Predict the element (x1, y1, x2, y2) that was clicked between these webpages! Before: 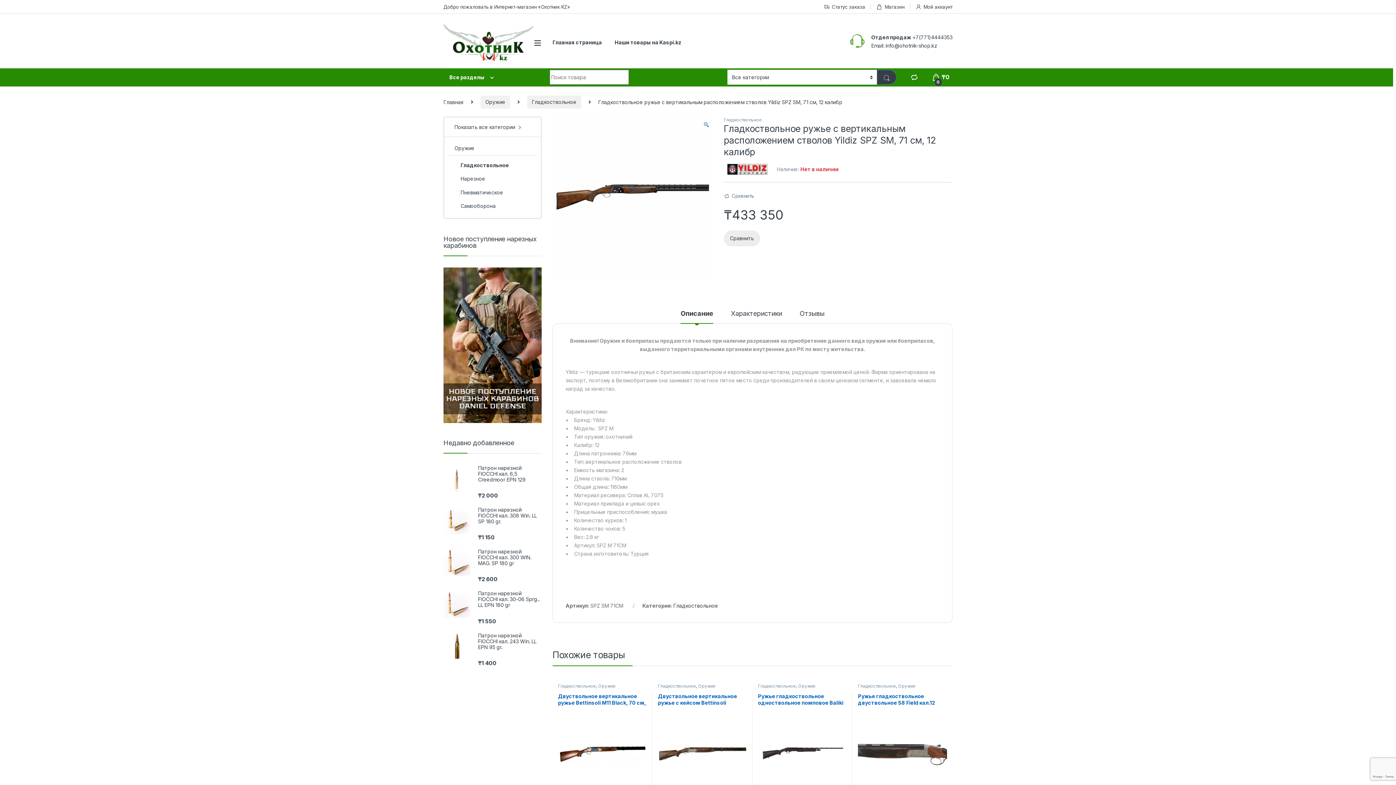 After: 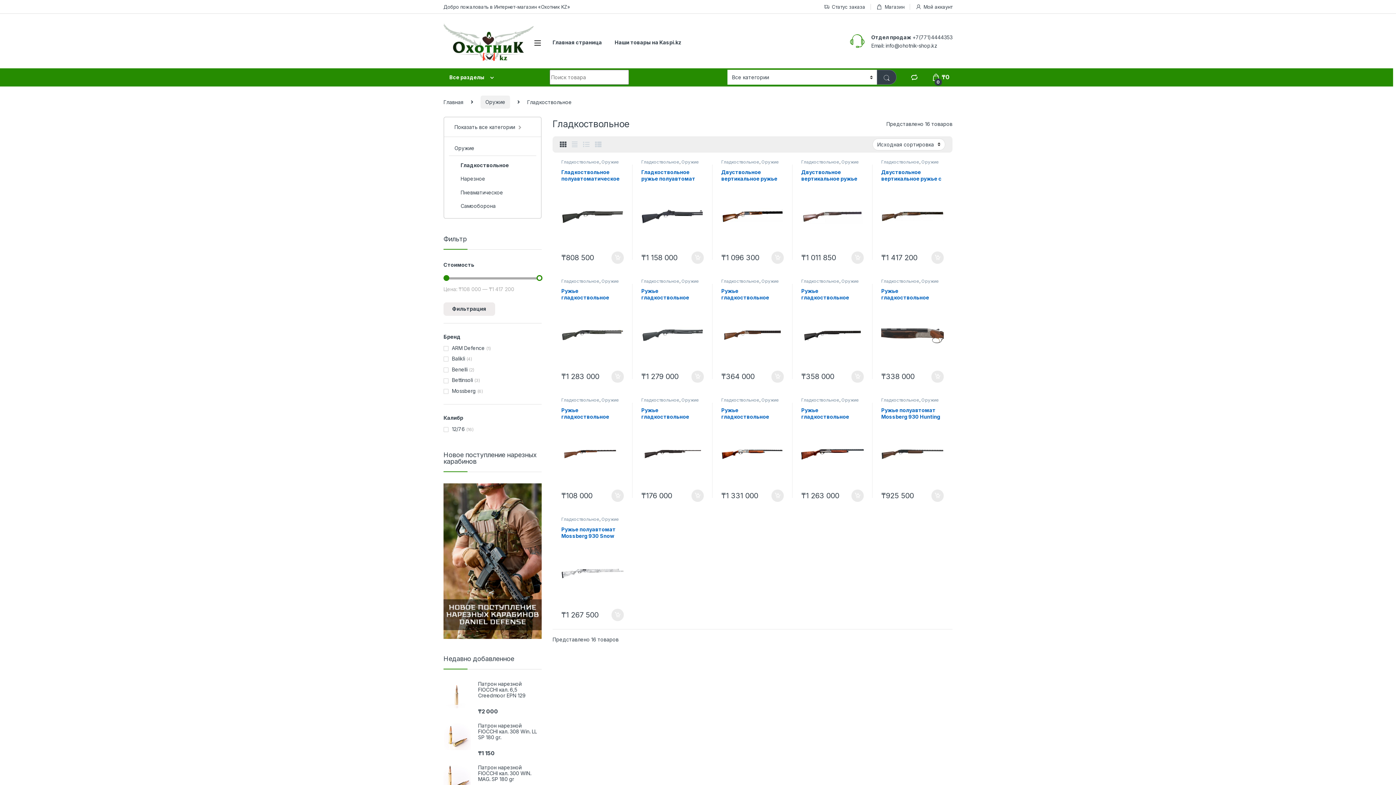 Action: label: Гладкоствольное bbox: (658, 683, 696, 689)